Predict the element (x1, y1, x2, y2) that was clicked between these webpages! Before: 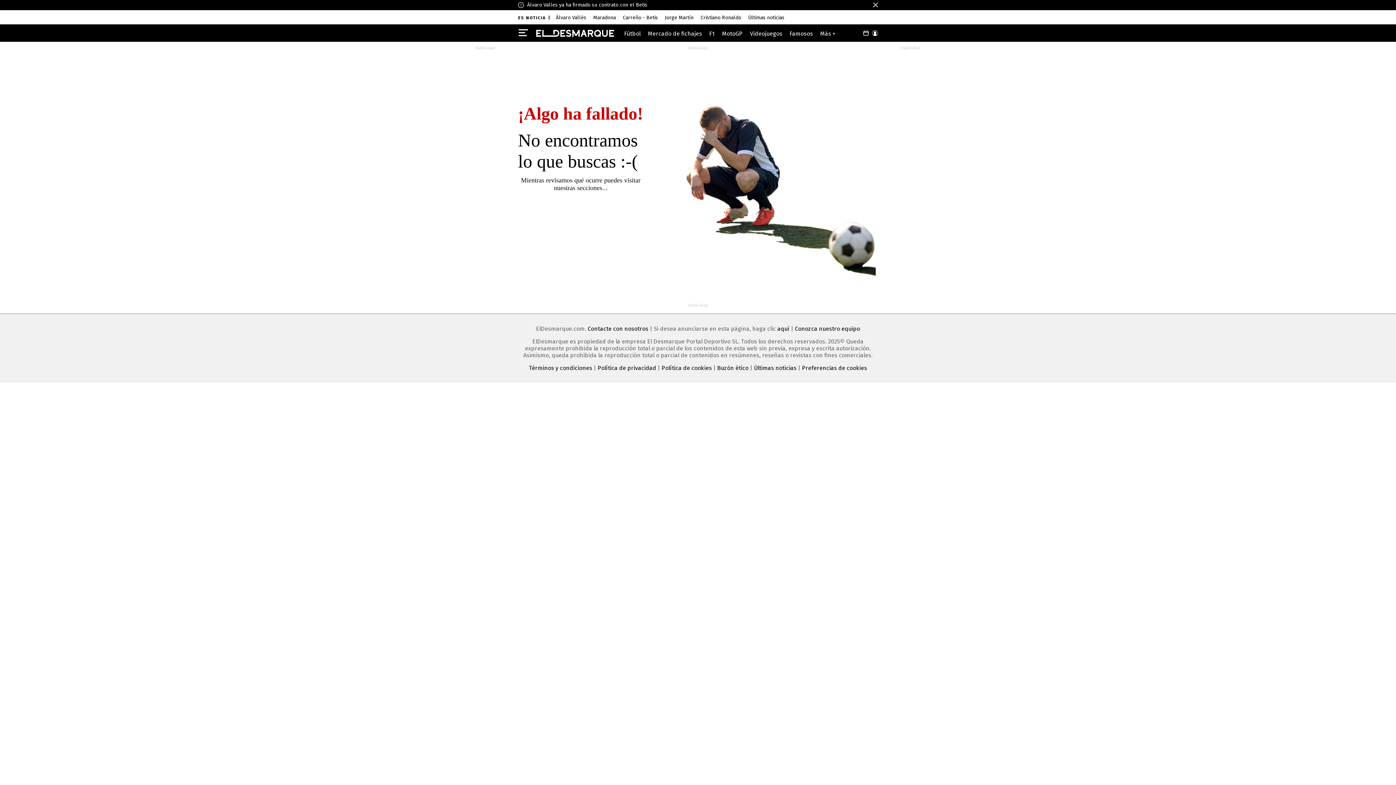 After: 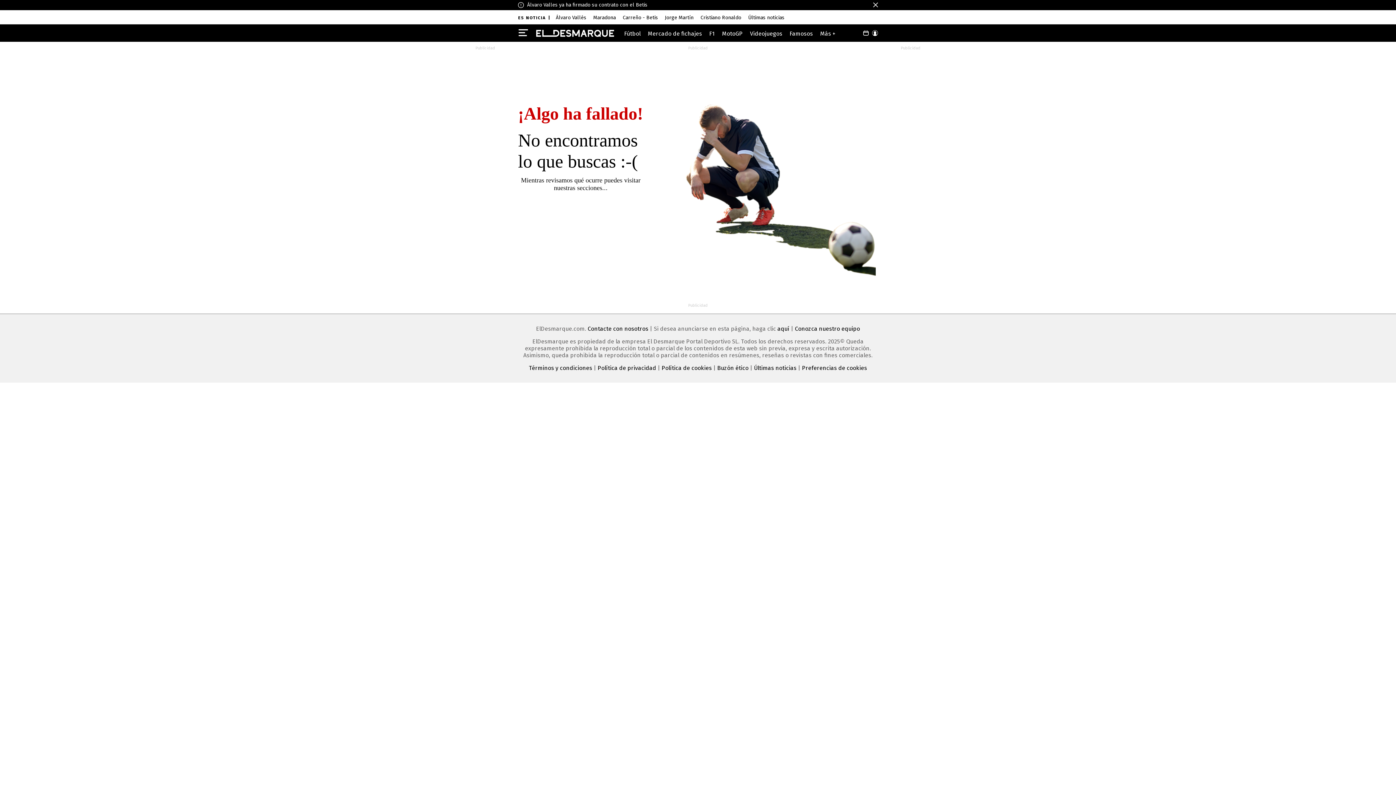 Action: bbox: (777, 325, 789, 332) label: aquí